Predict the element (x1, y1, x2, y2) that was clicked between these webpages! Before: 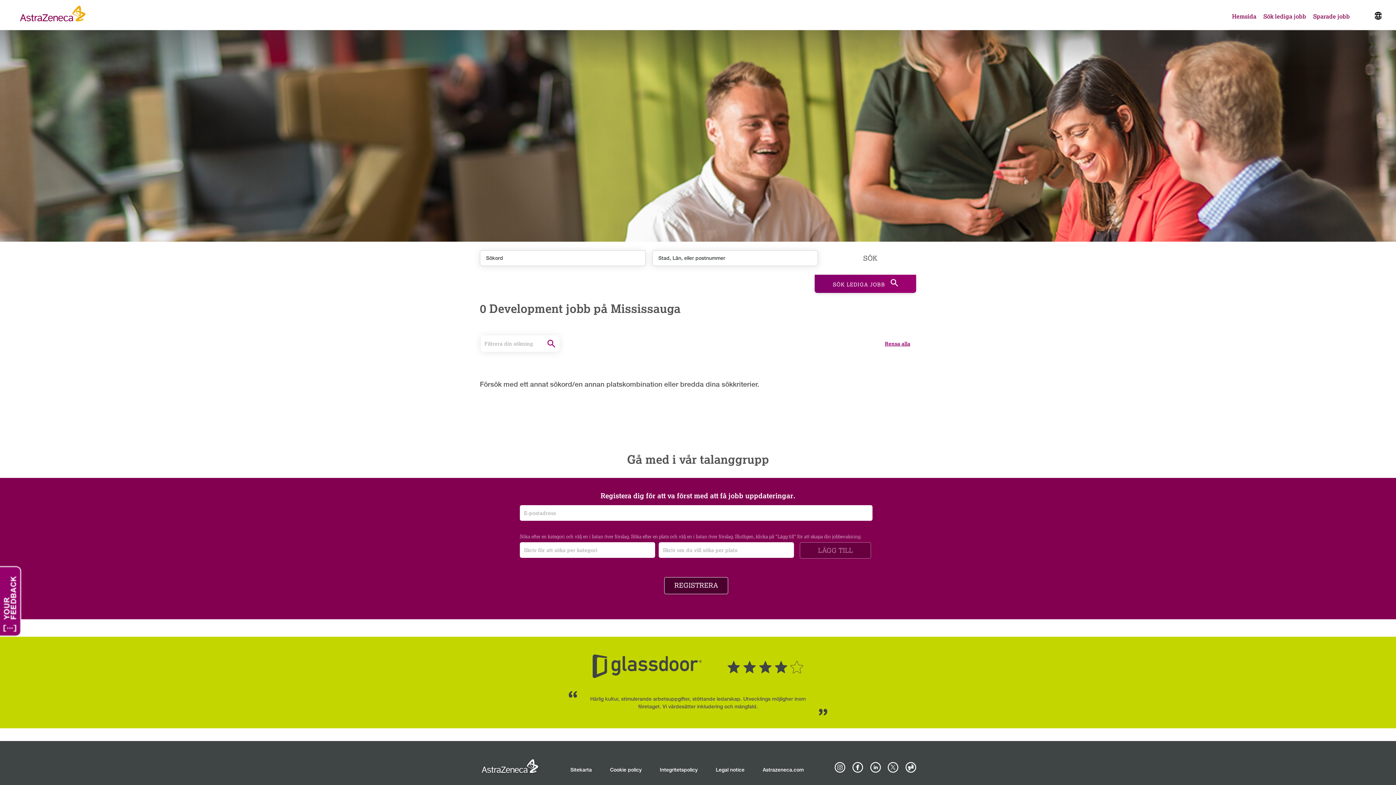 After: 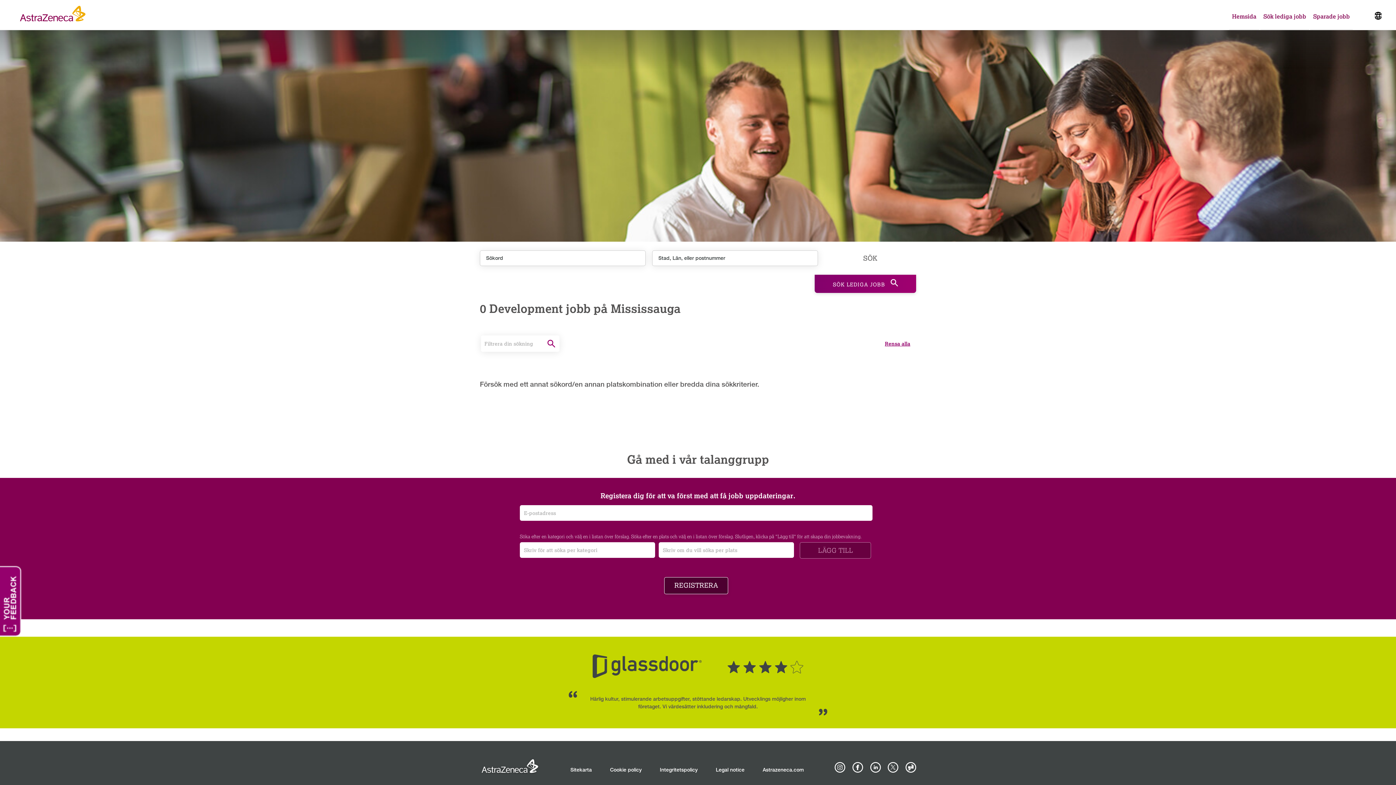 Action: bbox: (905, 762, 916, 773) label: AstraZeneca on Glassdoor